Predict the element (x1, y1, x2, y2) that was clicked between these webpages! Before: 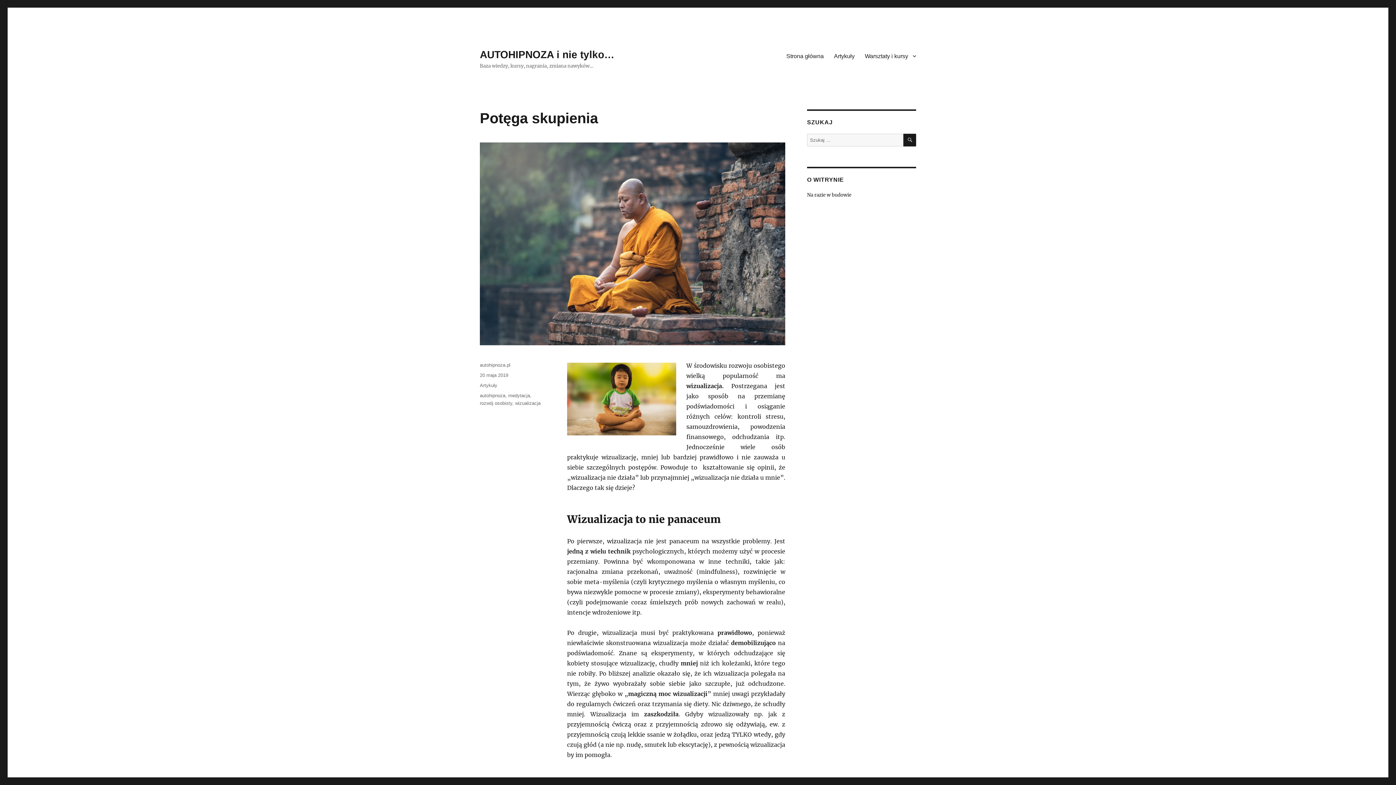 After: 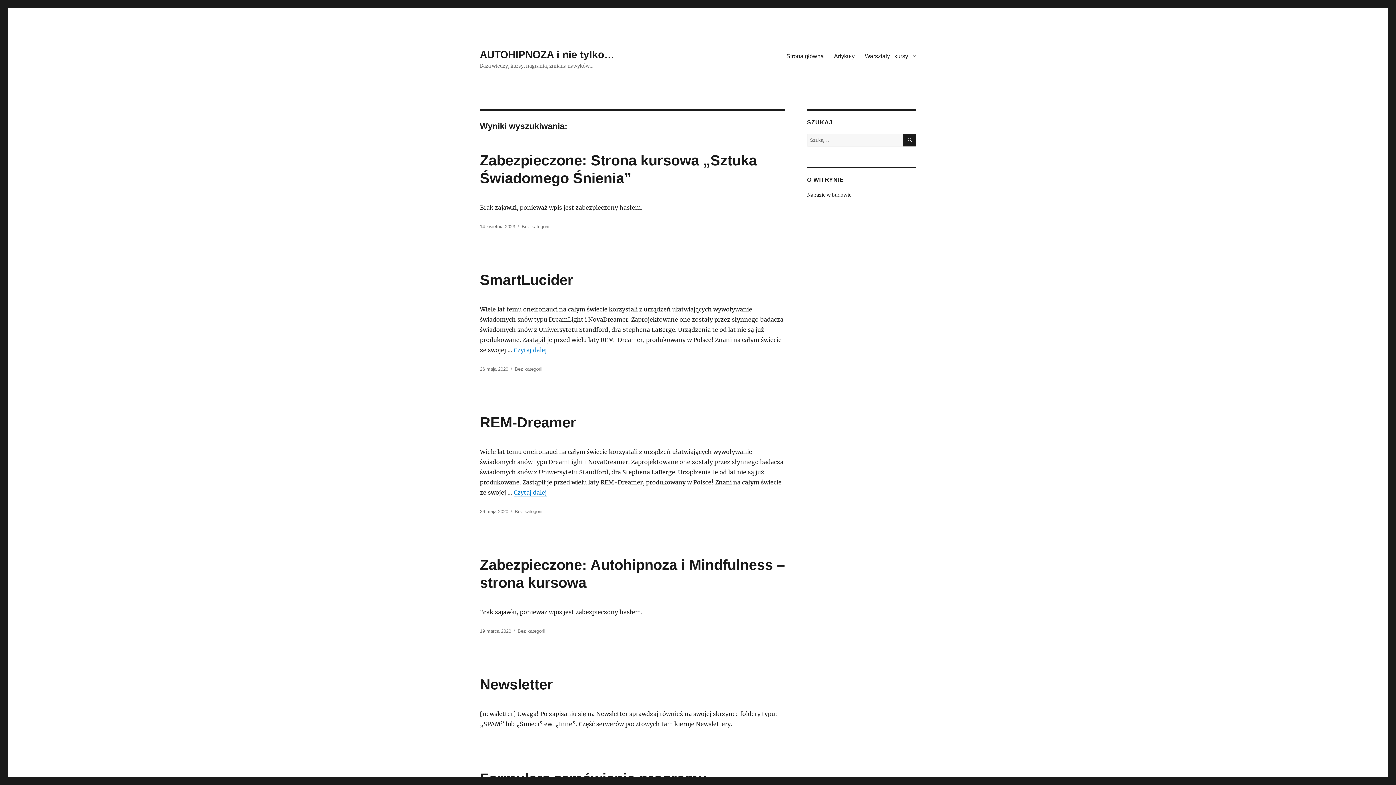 Action: label: SZUKAJ bbox: (903, 133, 916, 146)